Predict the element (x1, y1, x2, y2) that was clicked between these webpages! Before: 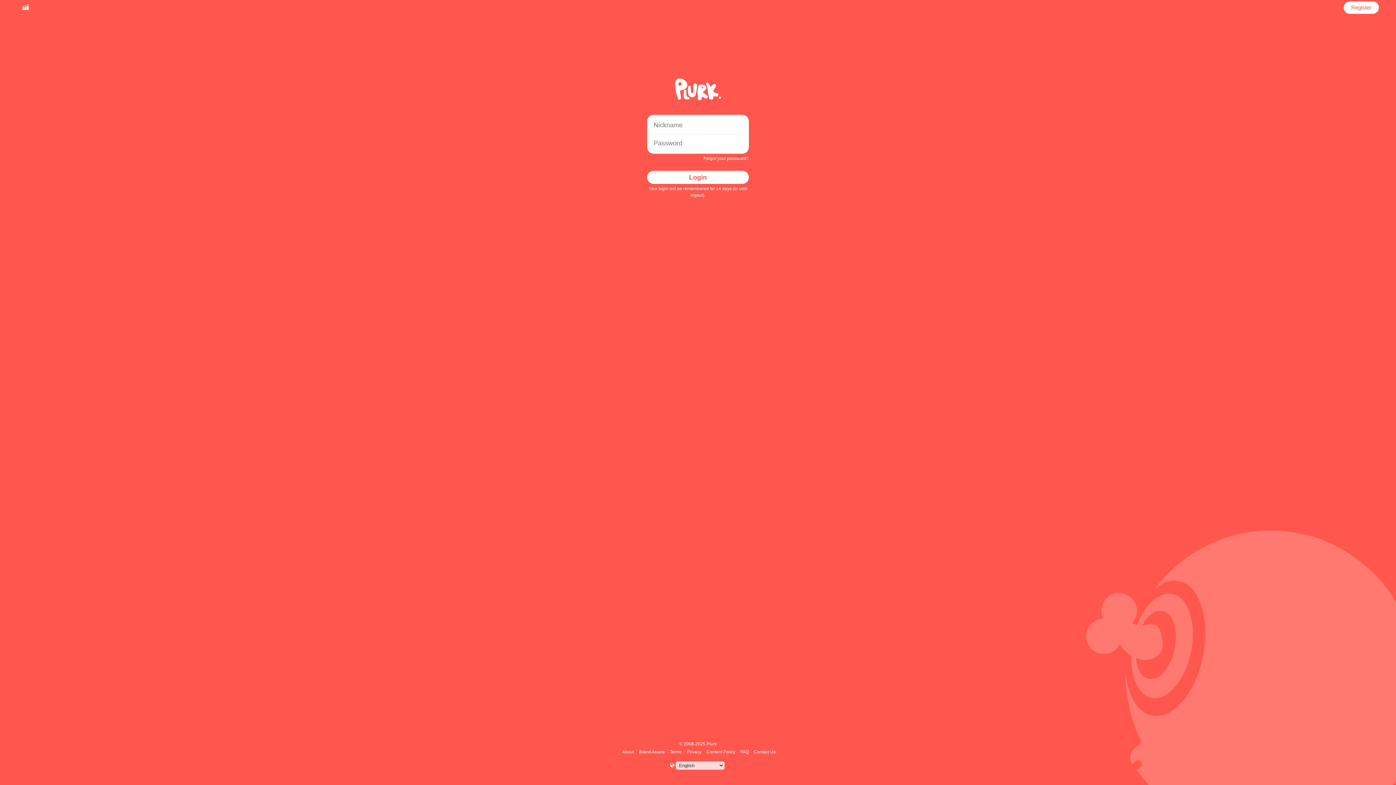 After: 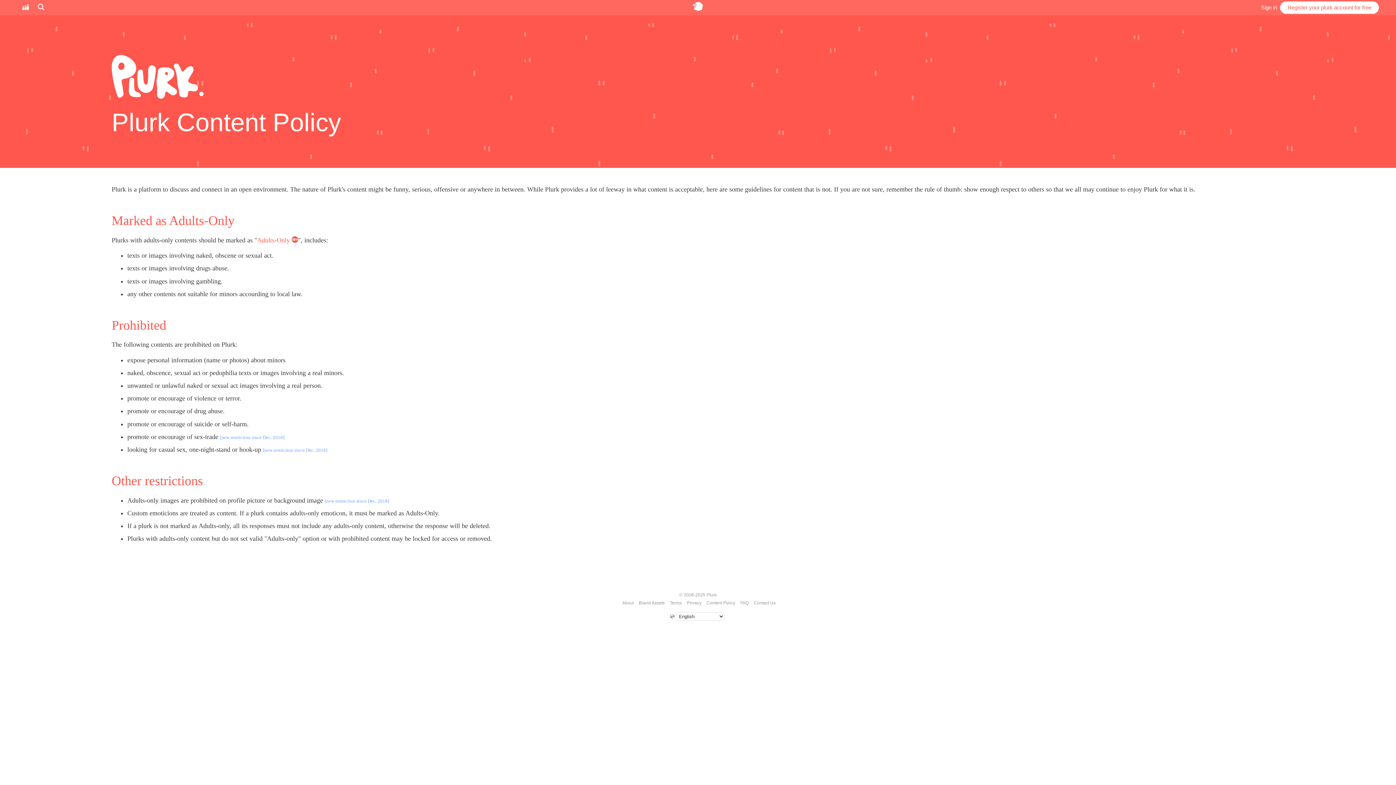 Action: bbox: (705, 749, 736, 754) label: Content Policy